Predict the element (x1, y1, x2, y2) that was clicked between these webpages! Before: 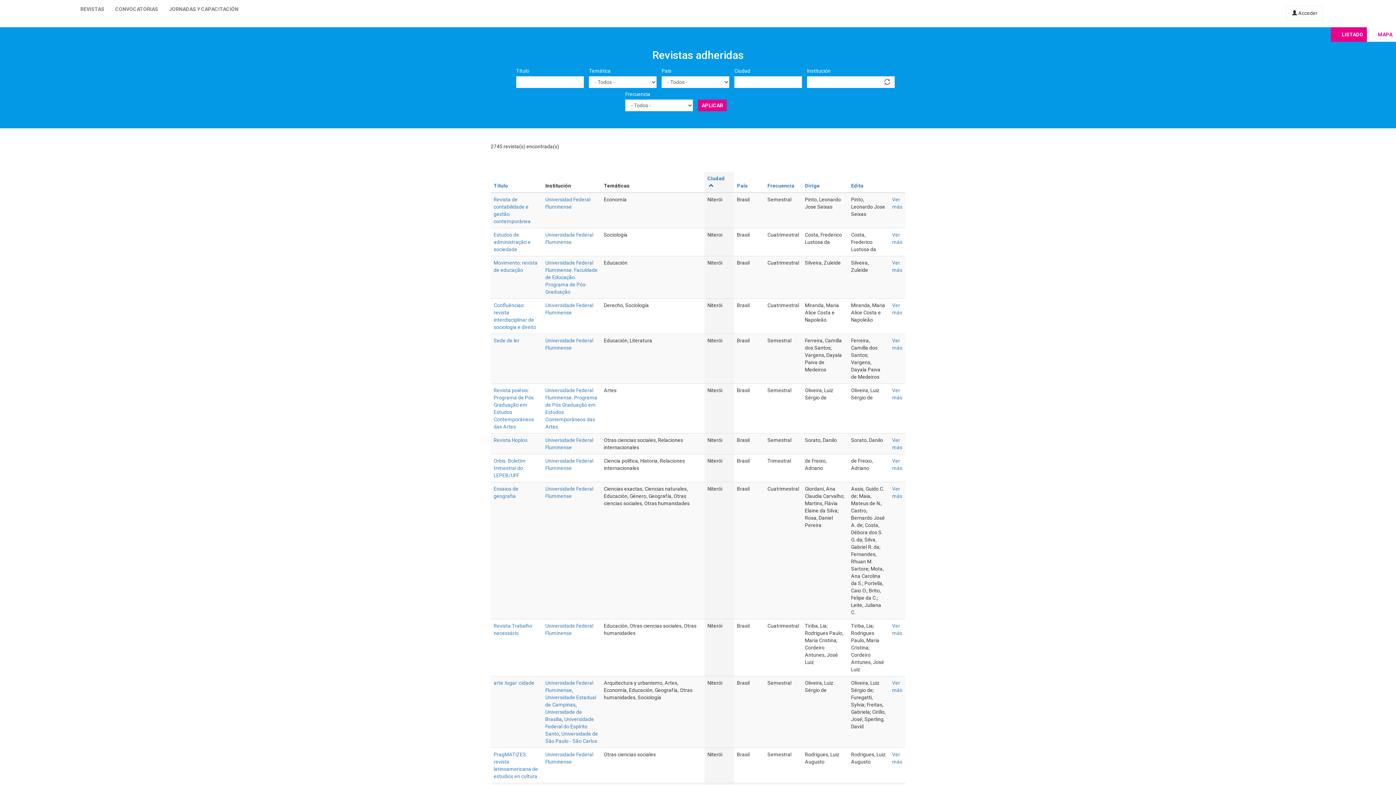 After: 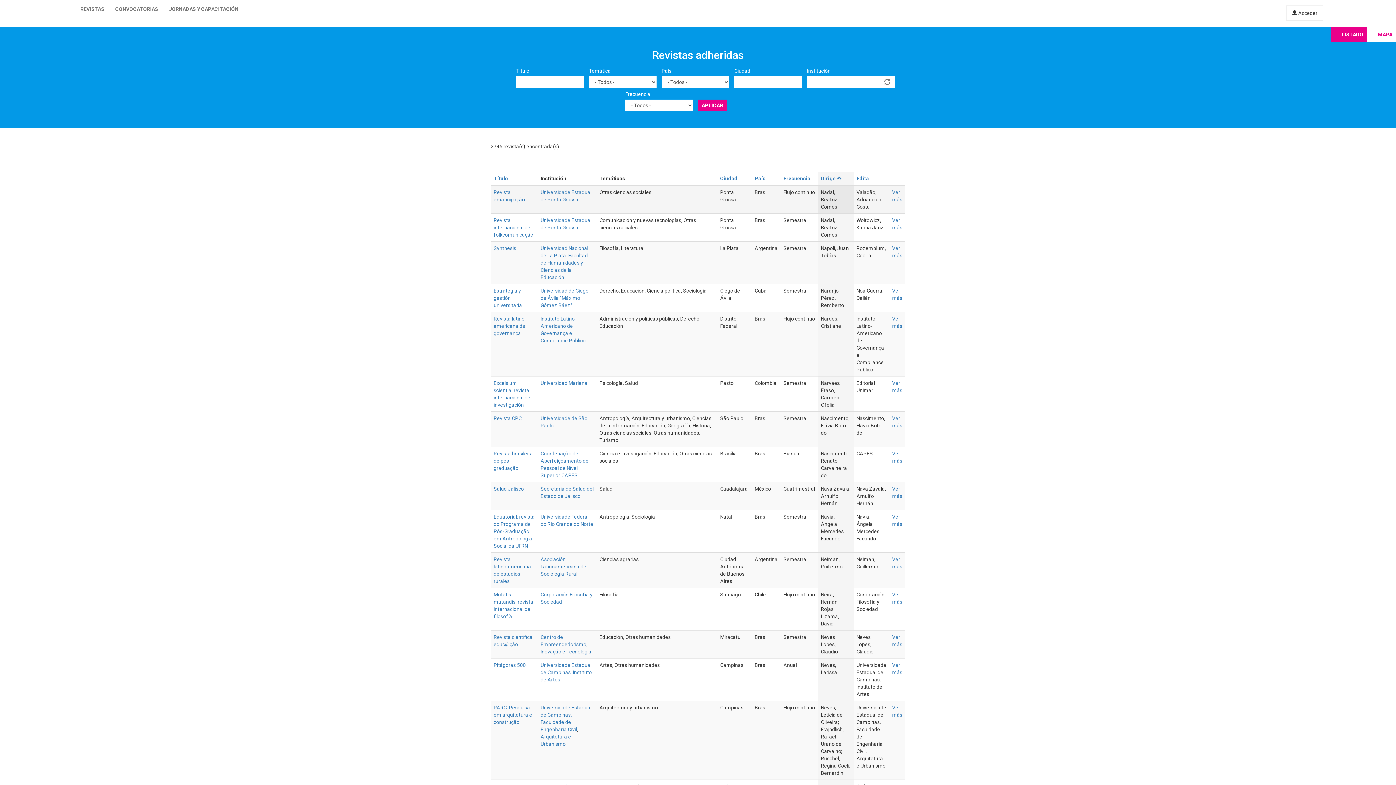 Action: bbox: (805, 182, 820, 188) label: Dirige